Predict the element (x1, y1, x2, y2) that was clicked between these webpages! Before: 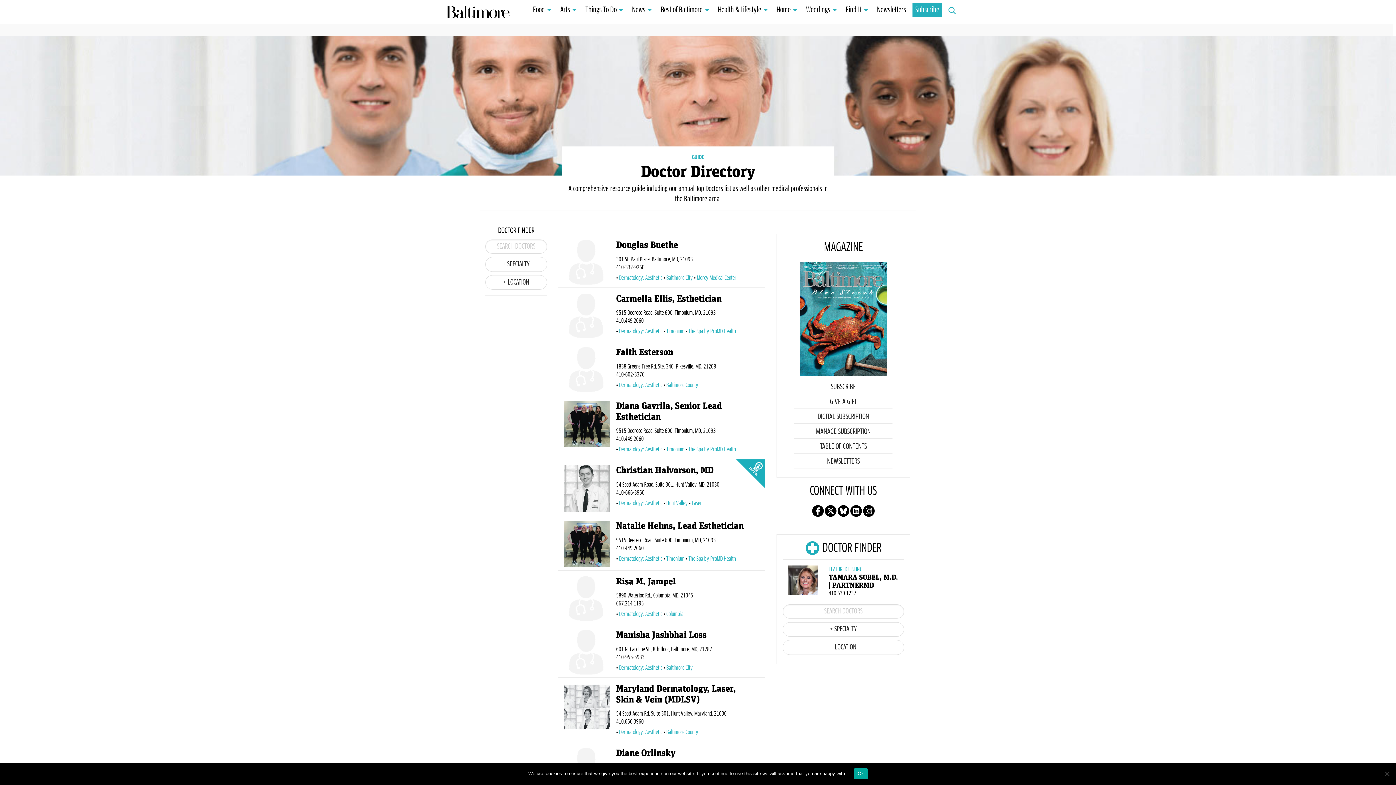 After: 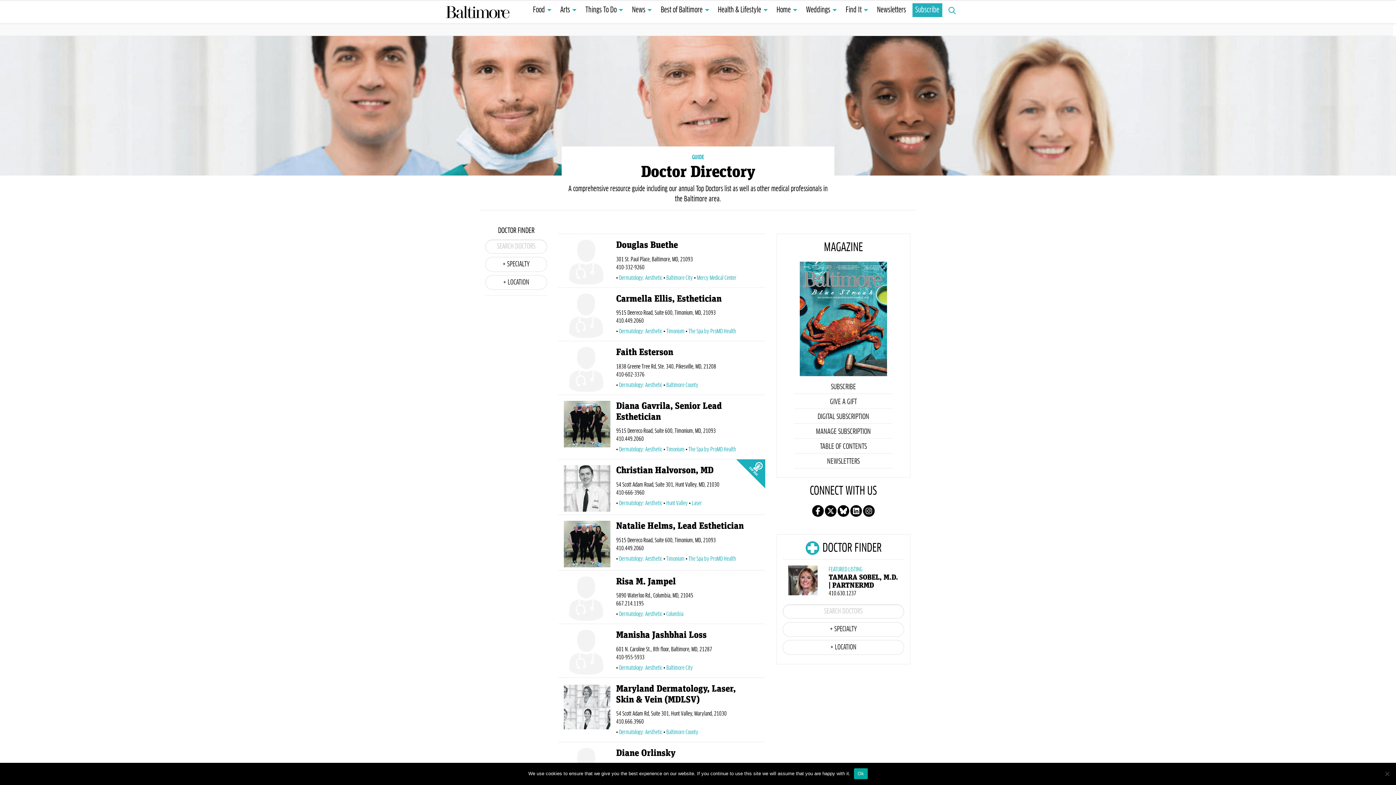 Action: bbox: (850, 505, 862, 517) label: Follow us on linkedin!